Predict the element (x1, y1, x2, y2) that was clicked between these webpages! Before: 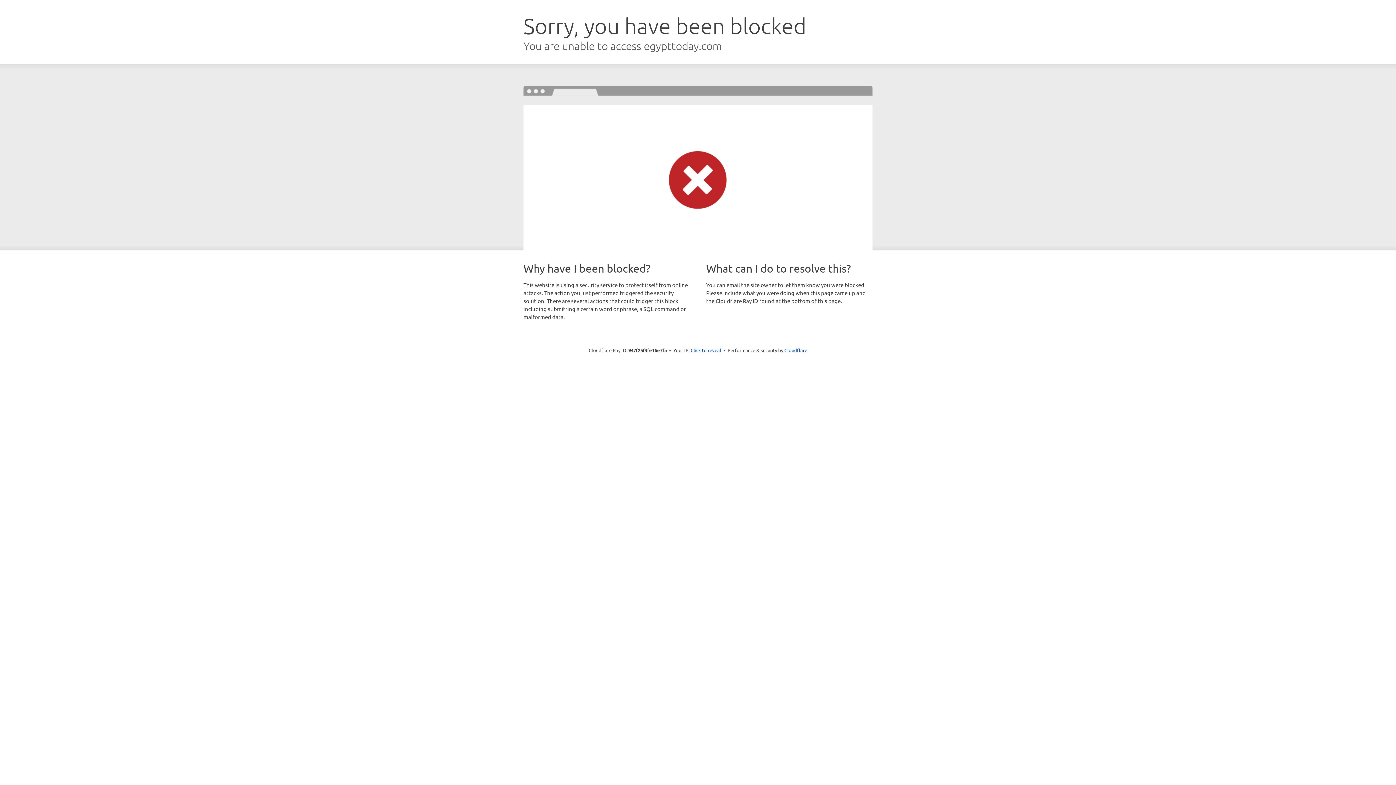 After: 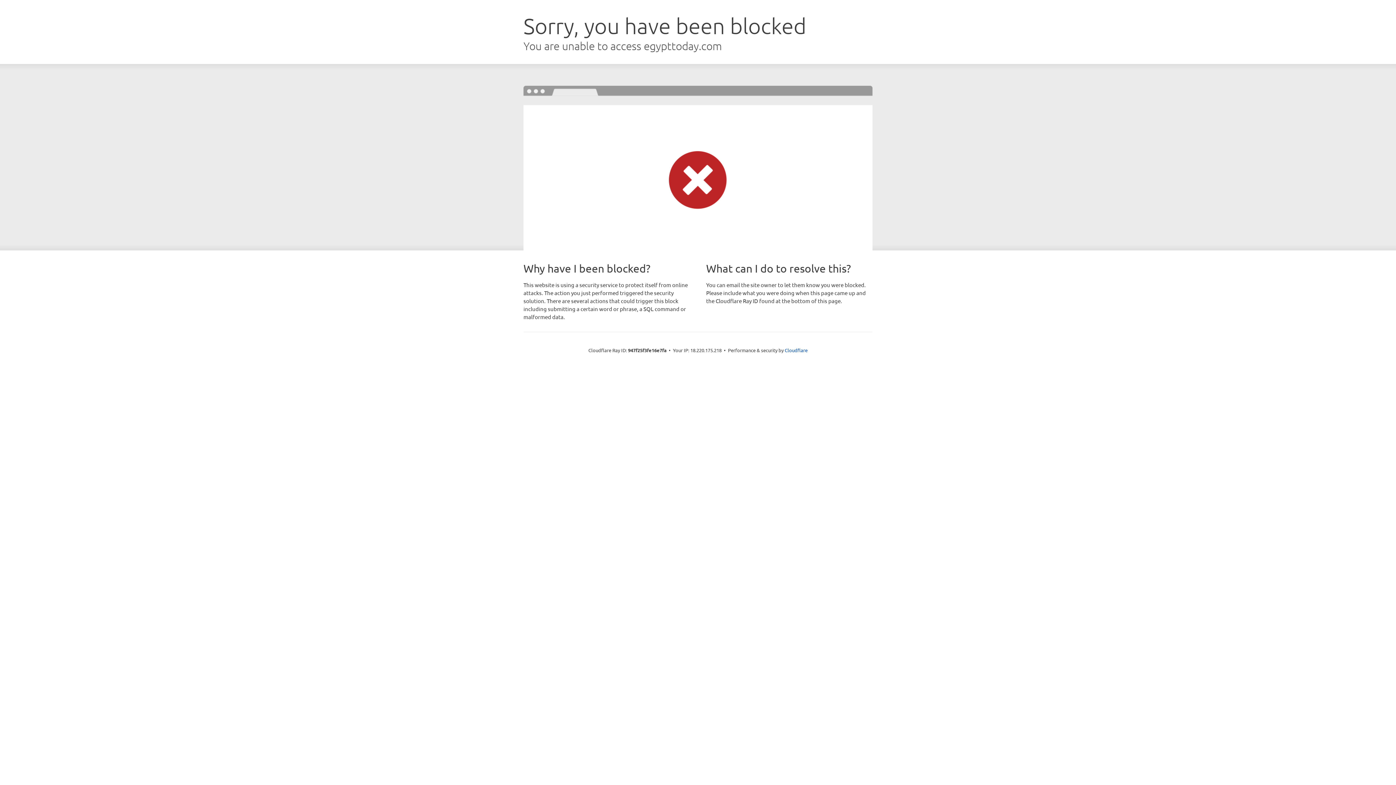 Action: label: Click to reveal bbox: (690, 346, 721, 353)